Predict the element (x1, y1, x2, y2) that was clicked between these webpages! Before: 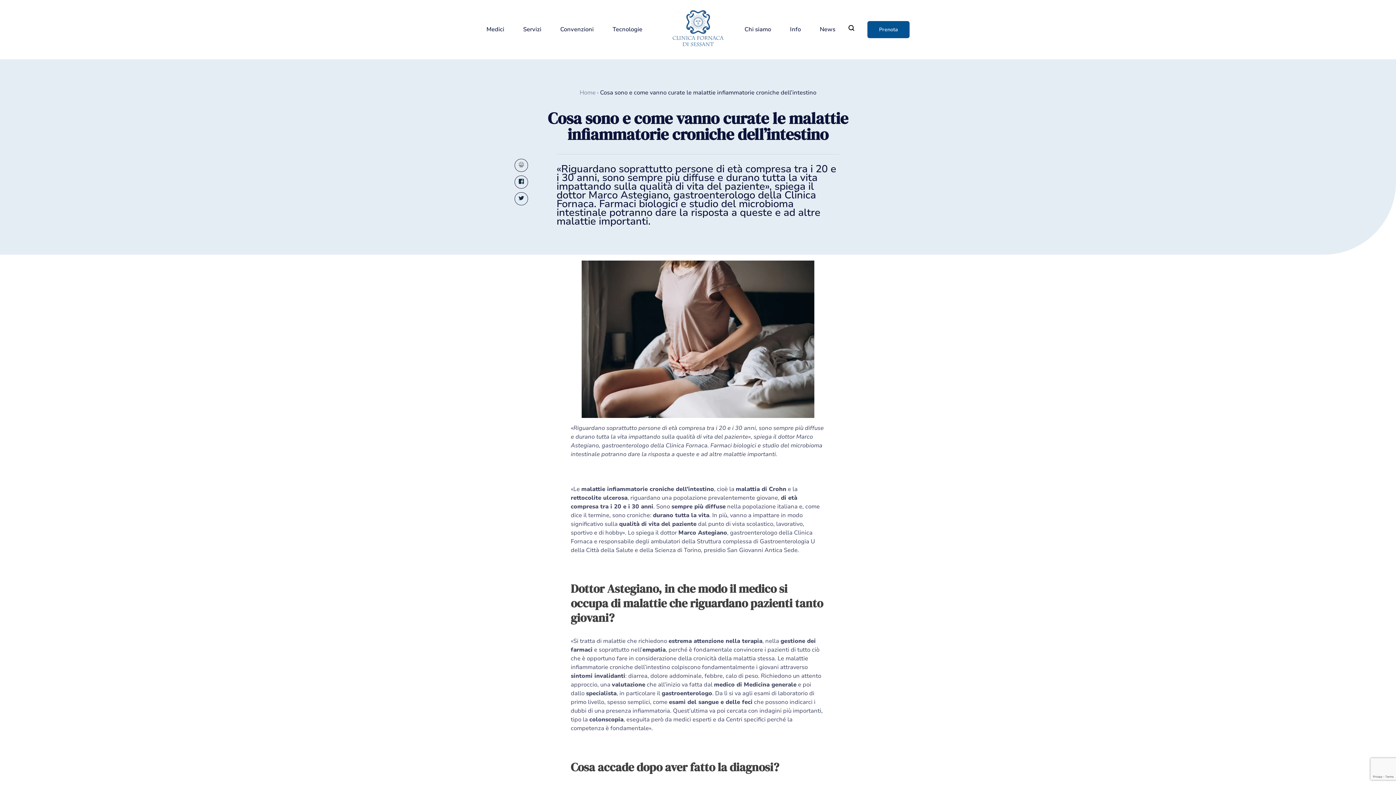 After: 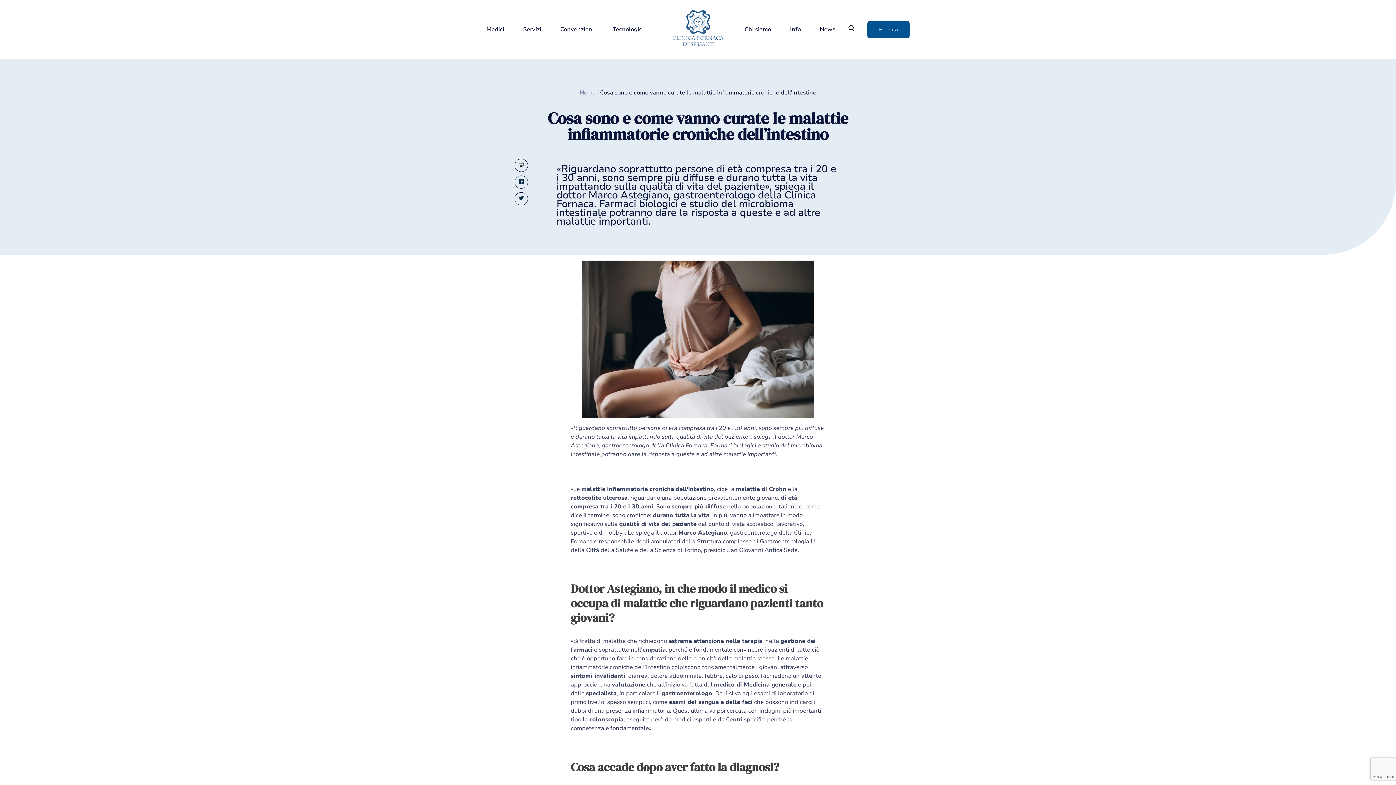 Action: bbox: (518, 162, 524, 168)